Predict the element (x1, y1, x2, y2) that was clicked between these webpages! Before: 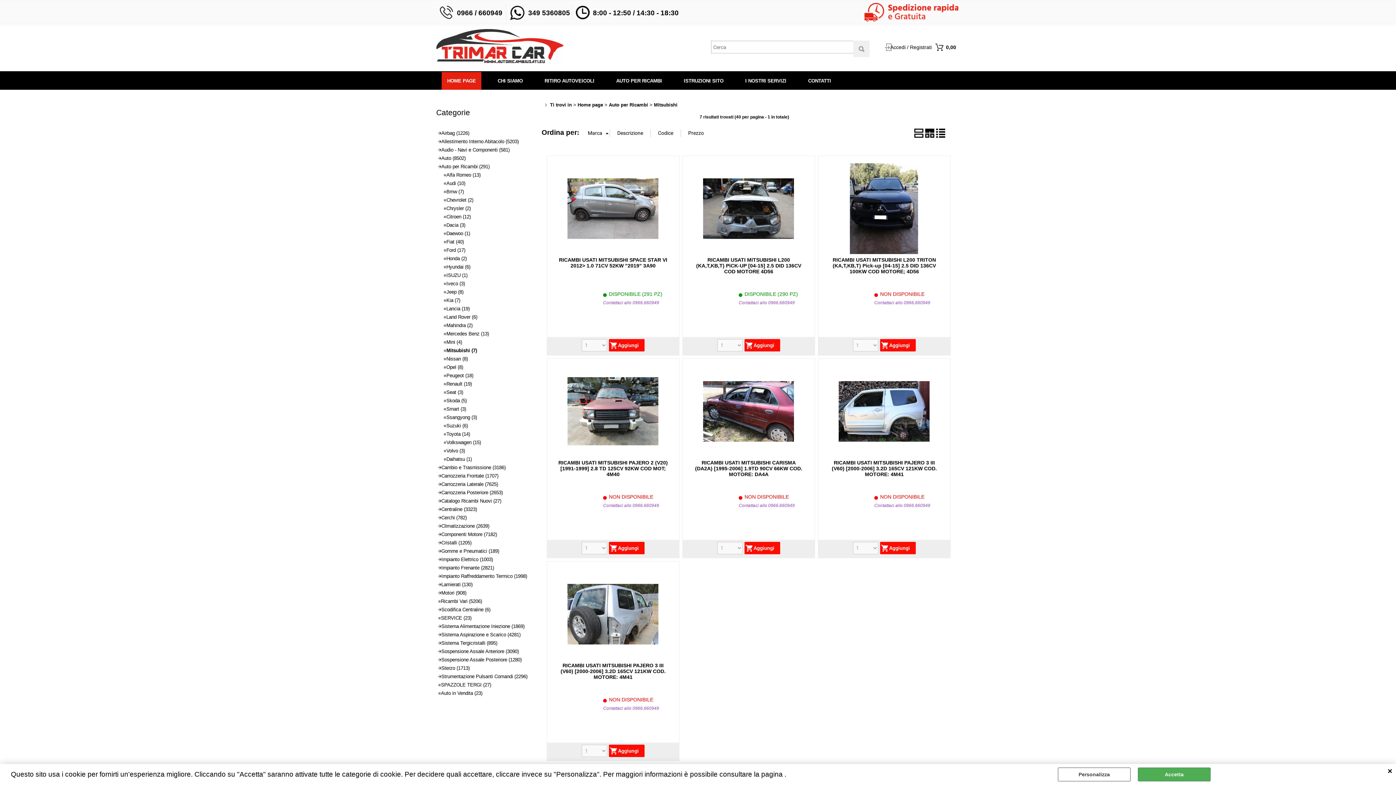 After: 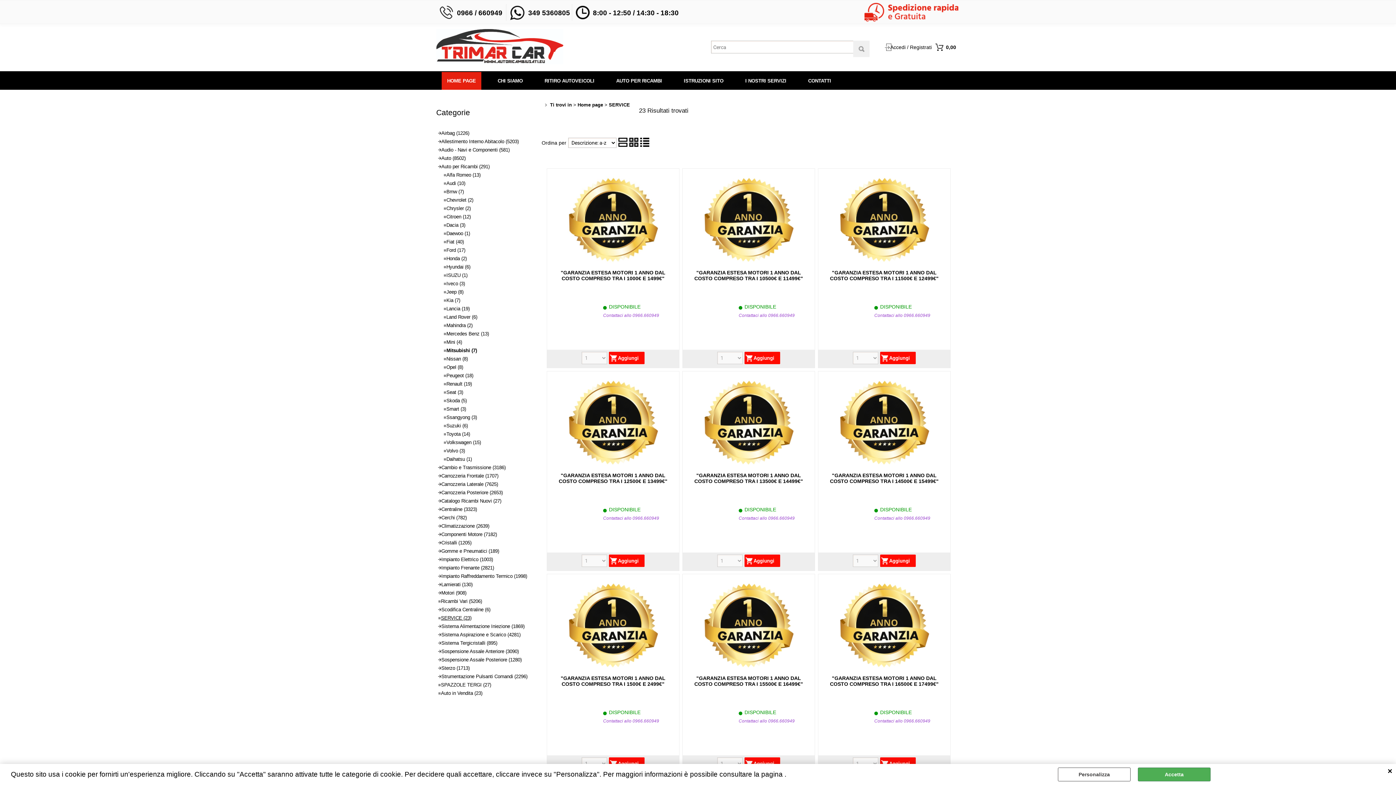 Action: bbox: (436, 614, 529, 622) label: SERVICE (23)